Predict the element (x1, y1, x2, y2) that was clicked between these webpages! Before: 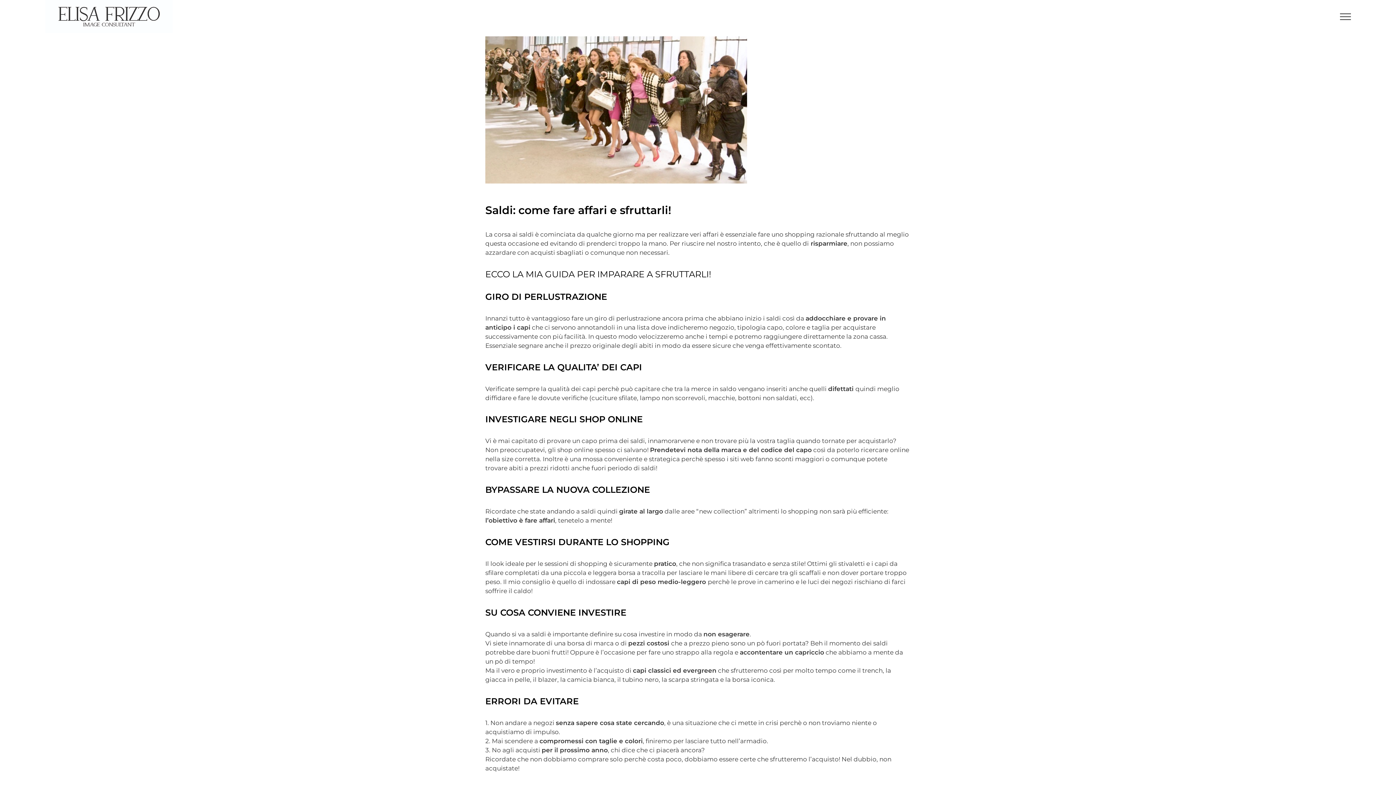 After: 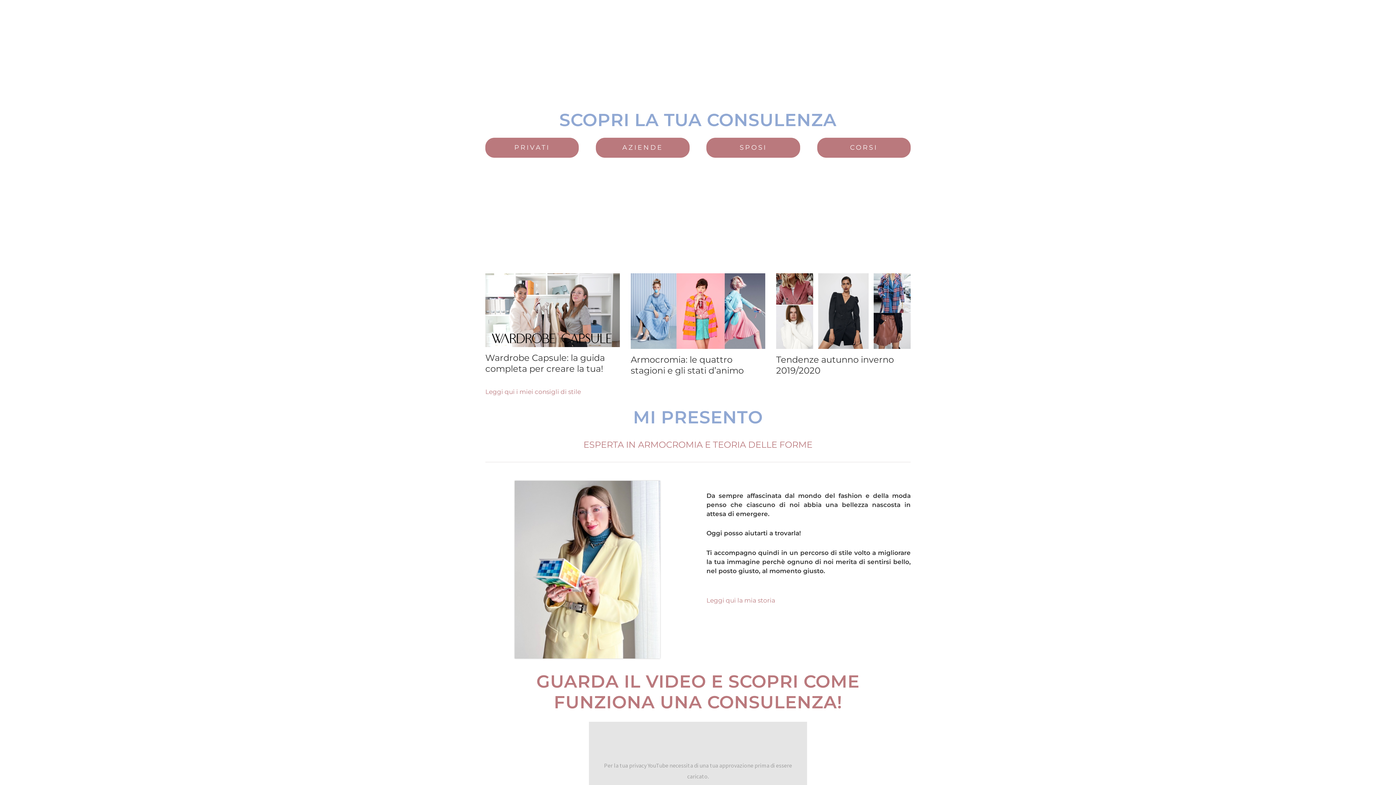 Action: bbox: (45, 0, 172, 33)